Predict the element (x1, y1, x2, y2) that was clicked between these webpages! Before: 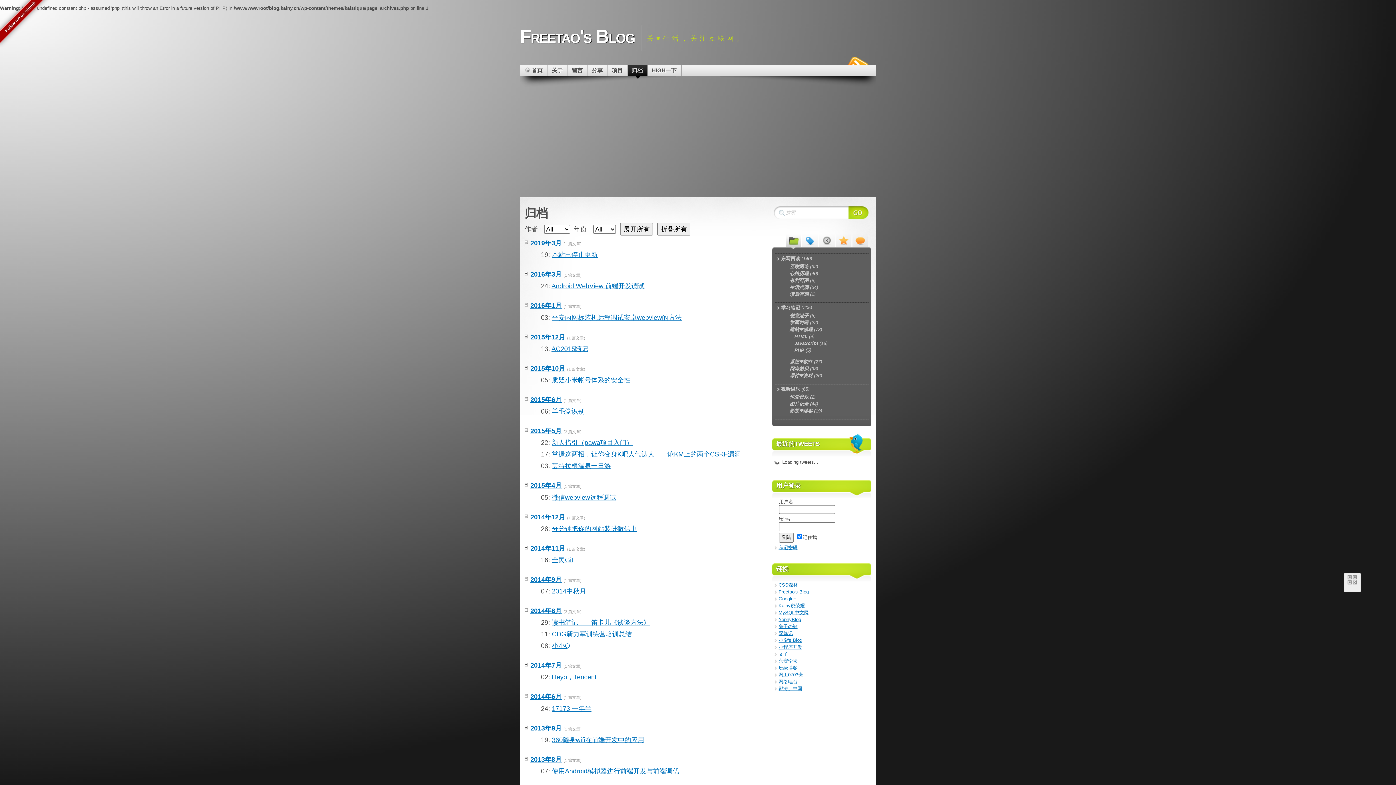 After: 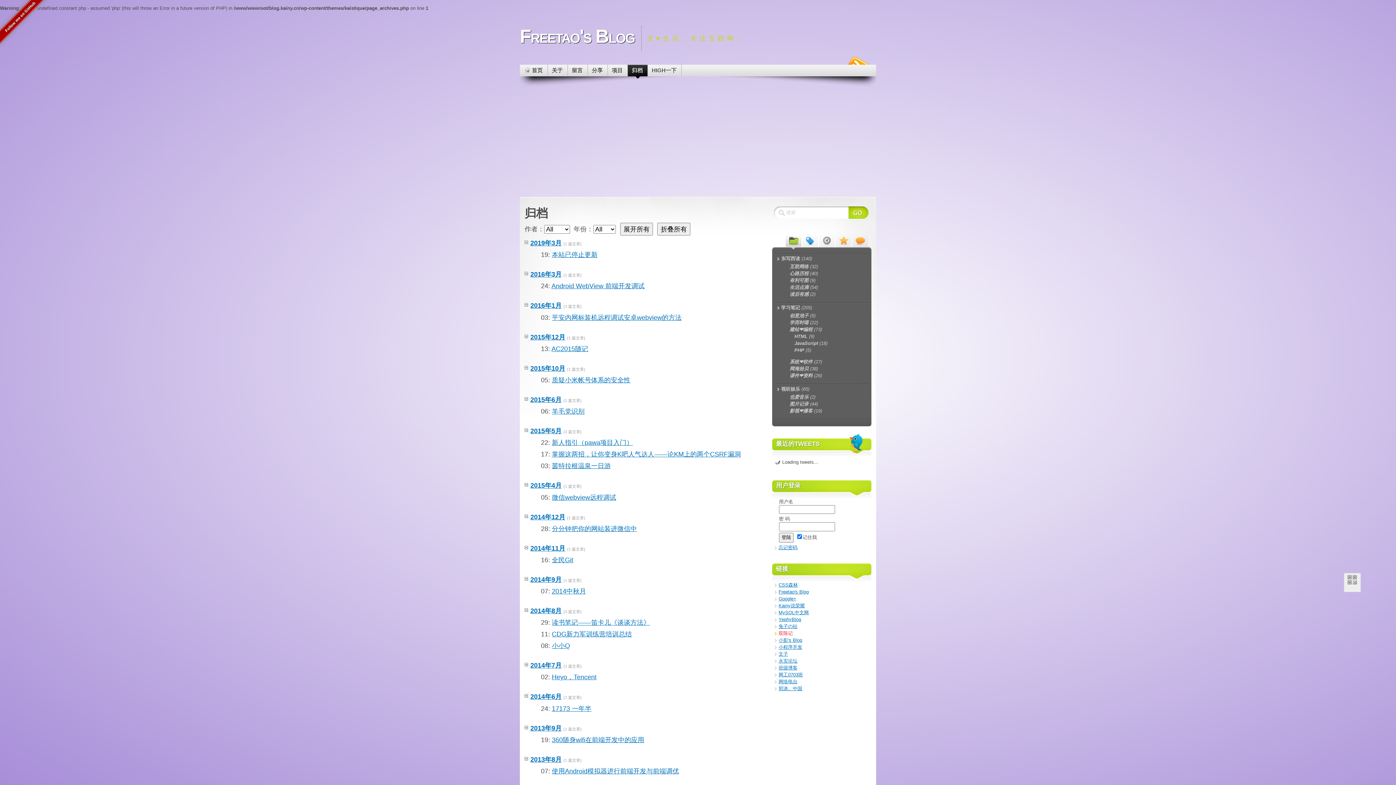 Action: label: 双陈记 bbox: (778, 521, 793, 527)